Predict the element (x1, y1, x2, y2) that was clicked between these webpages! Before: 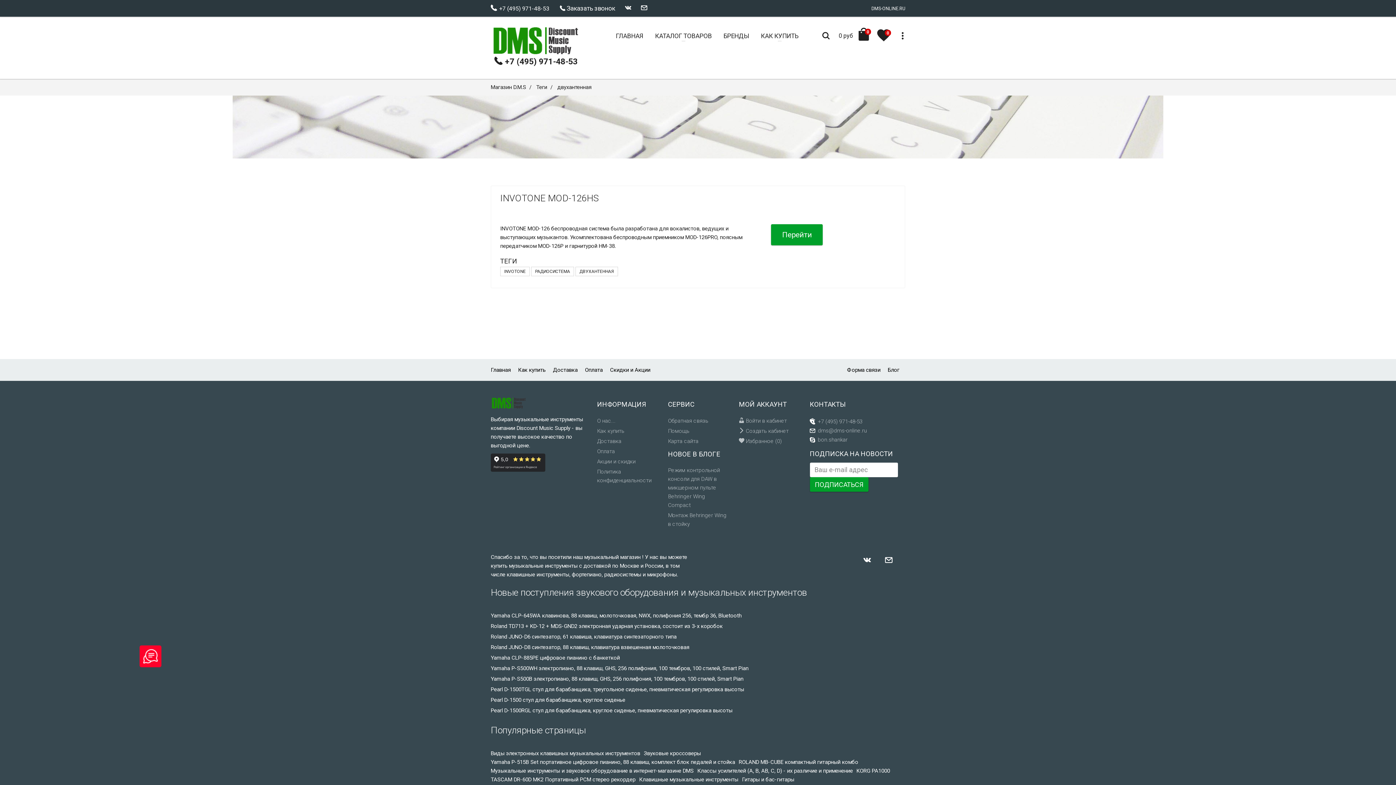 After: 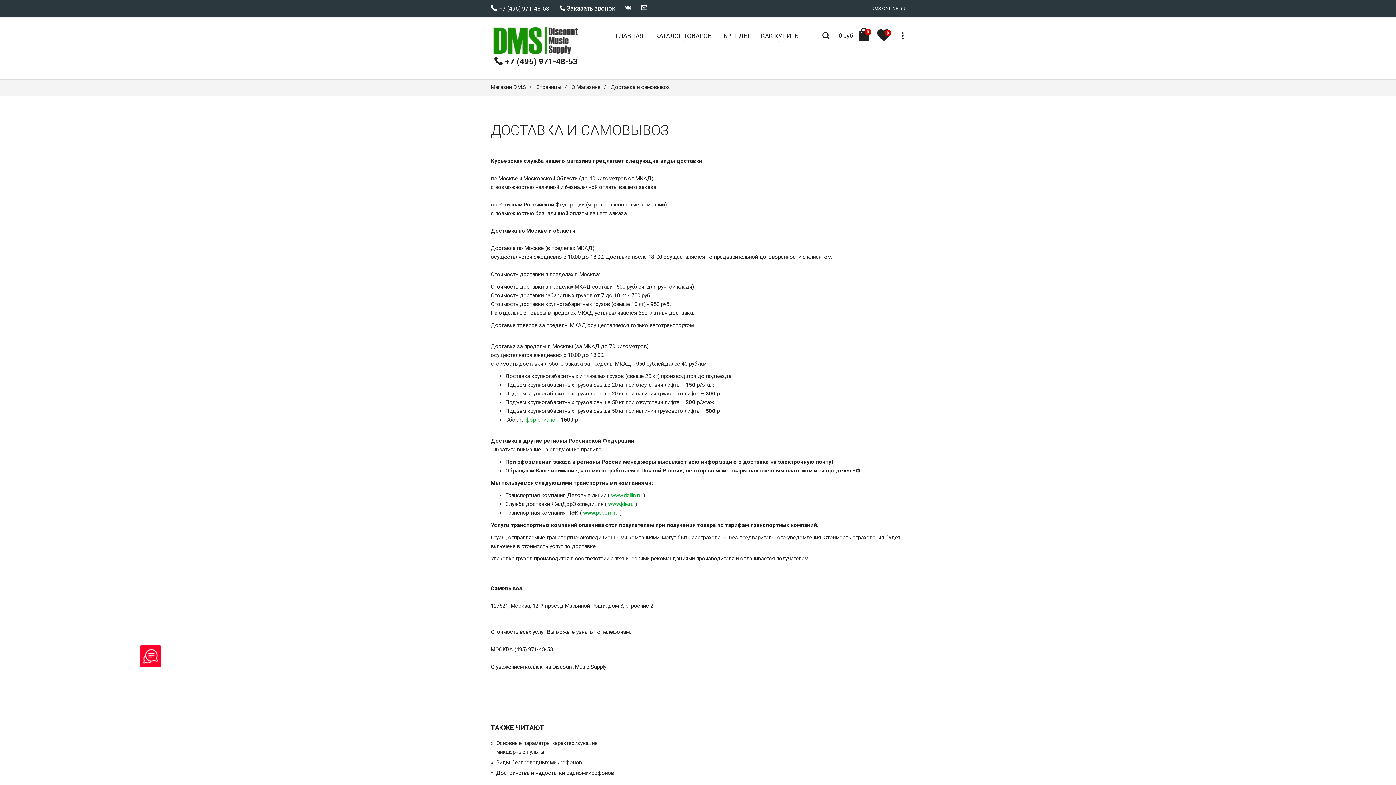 Action: label: Доставка bbox: (597, 438, 621, 444)